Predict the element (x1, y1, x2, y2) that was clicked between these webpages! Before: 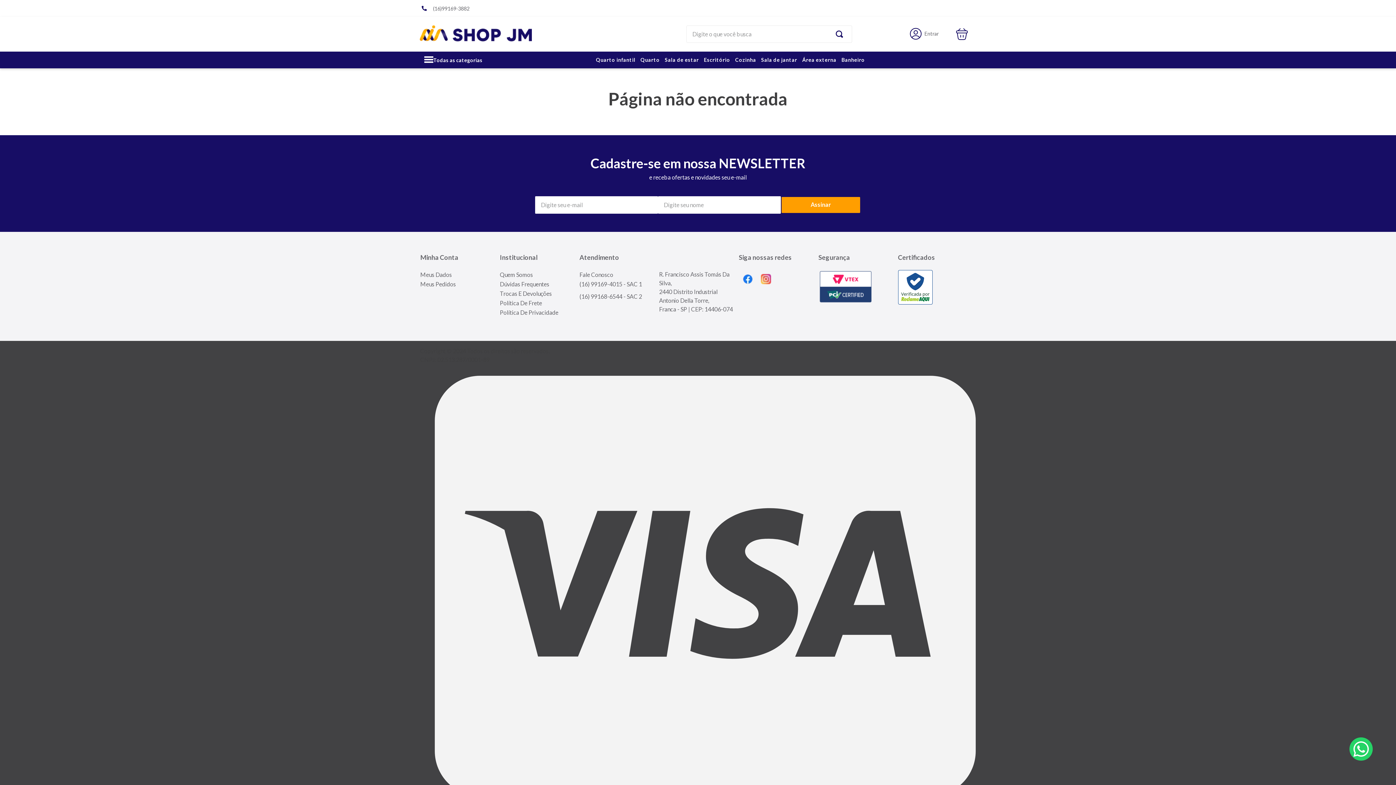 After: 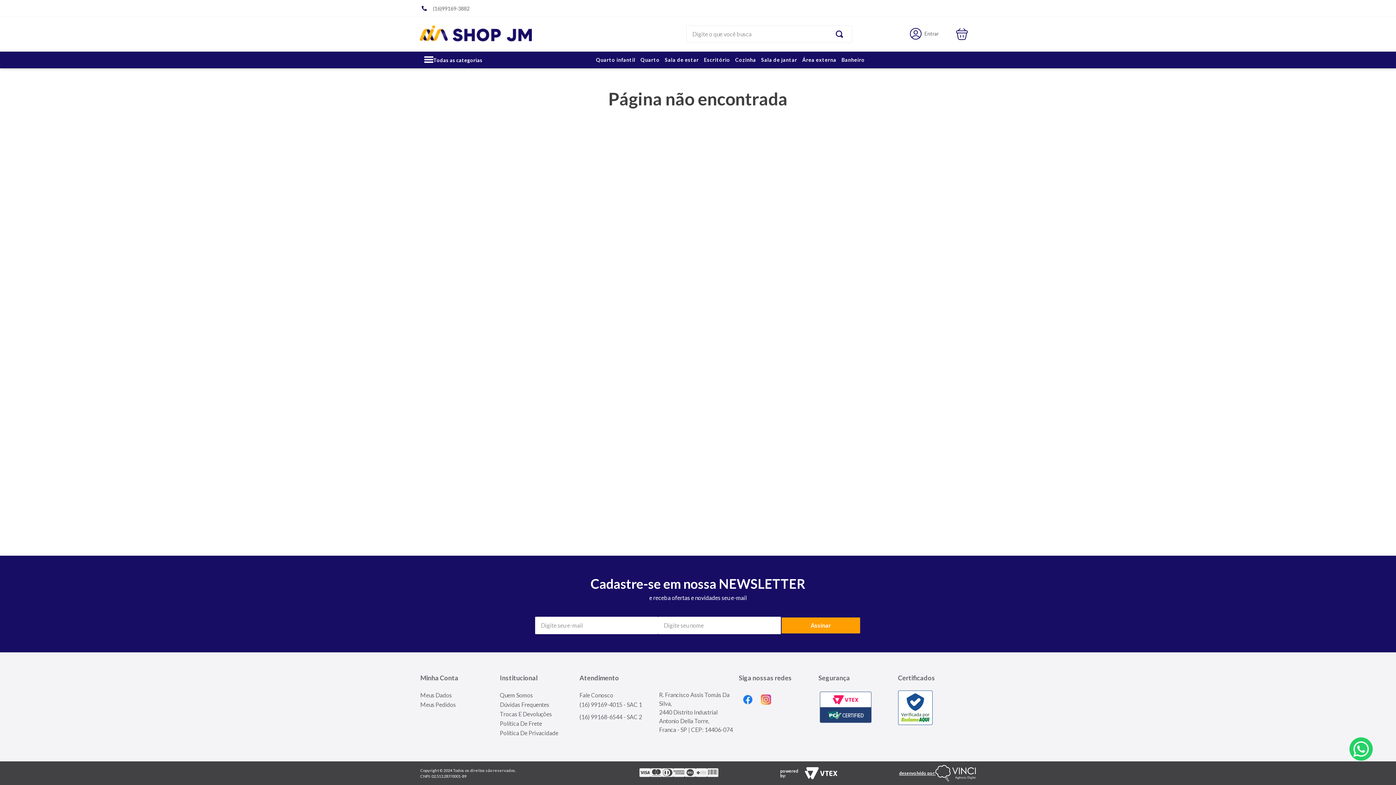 Action: bbox: (1349, 755, 1373, 762)